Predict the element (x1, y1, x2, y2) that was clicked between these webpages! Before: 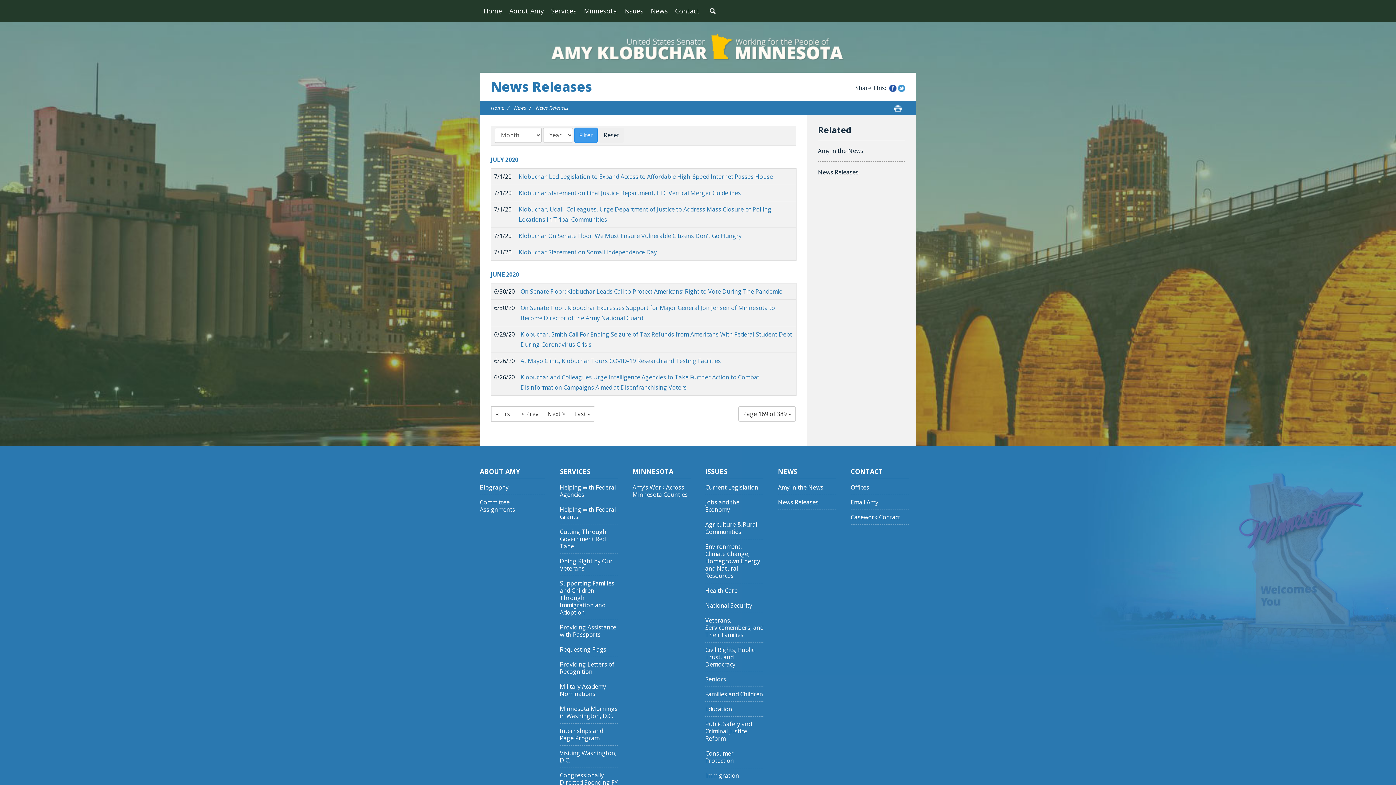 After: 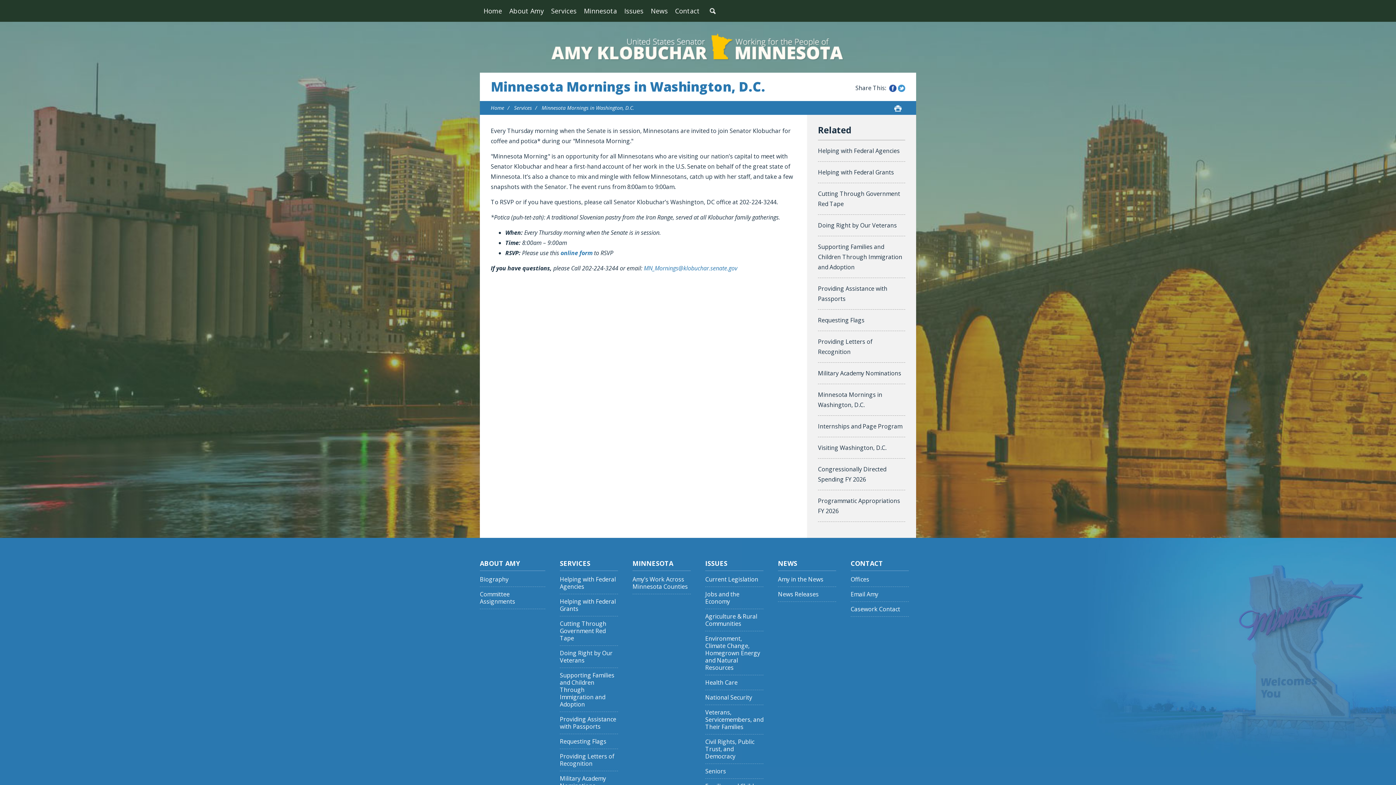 Action: label: Minnesota Mornings in Washington, D.C. bbox: (560, 705, 618, 724)